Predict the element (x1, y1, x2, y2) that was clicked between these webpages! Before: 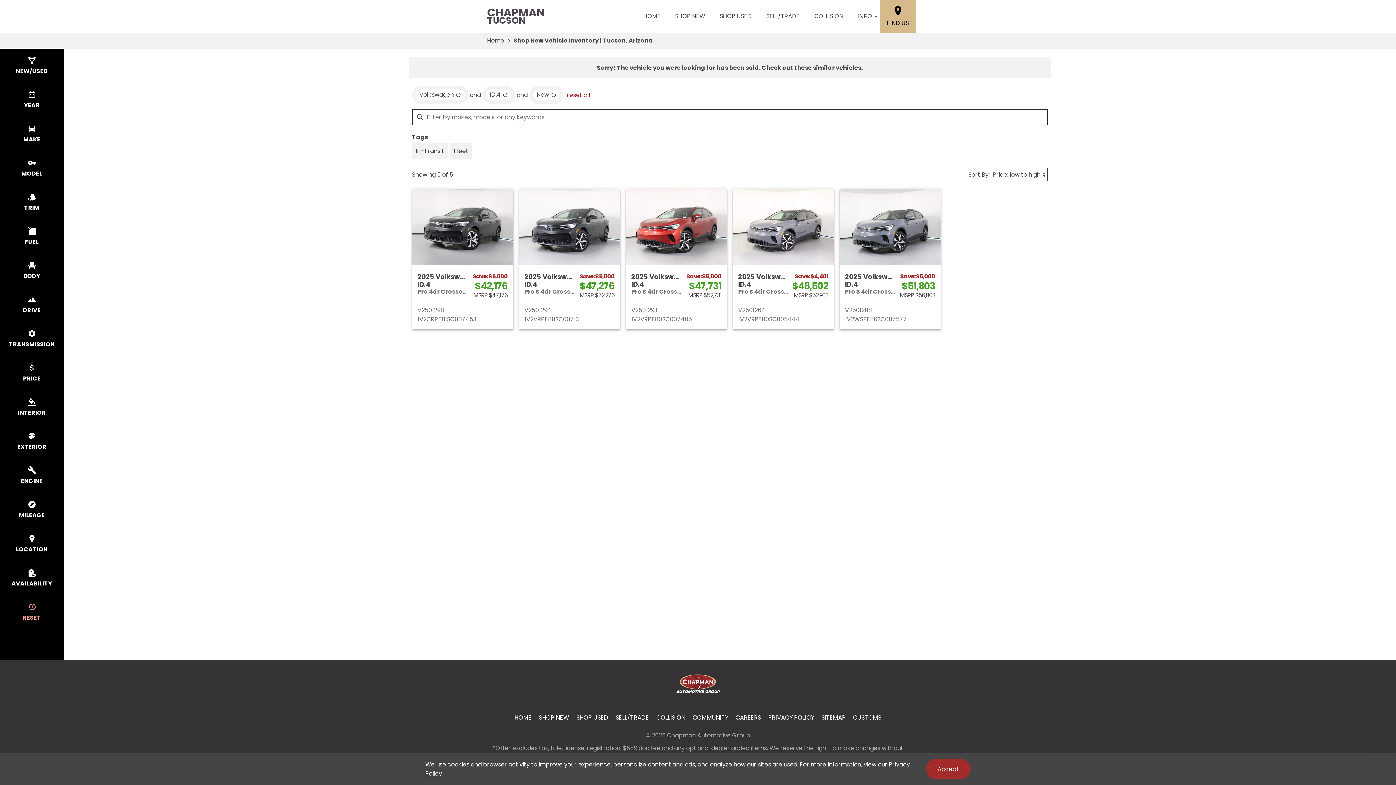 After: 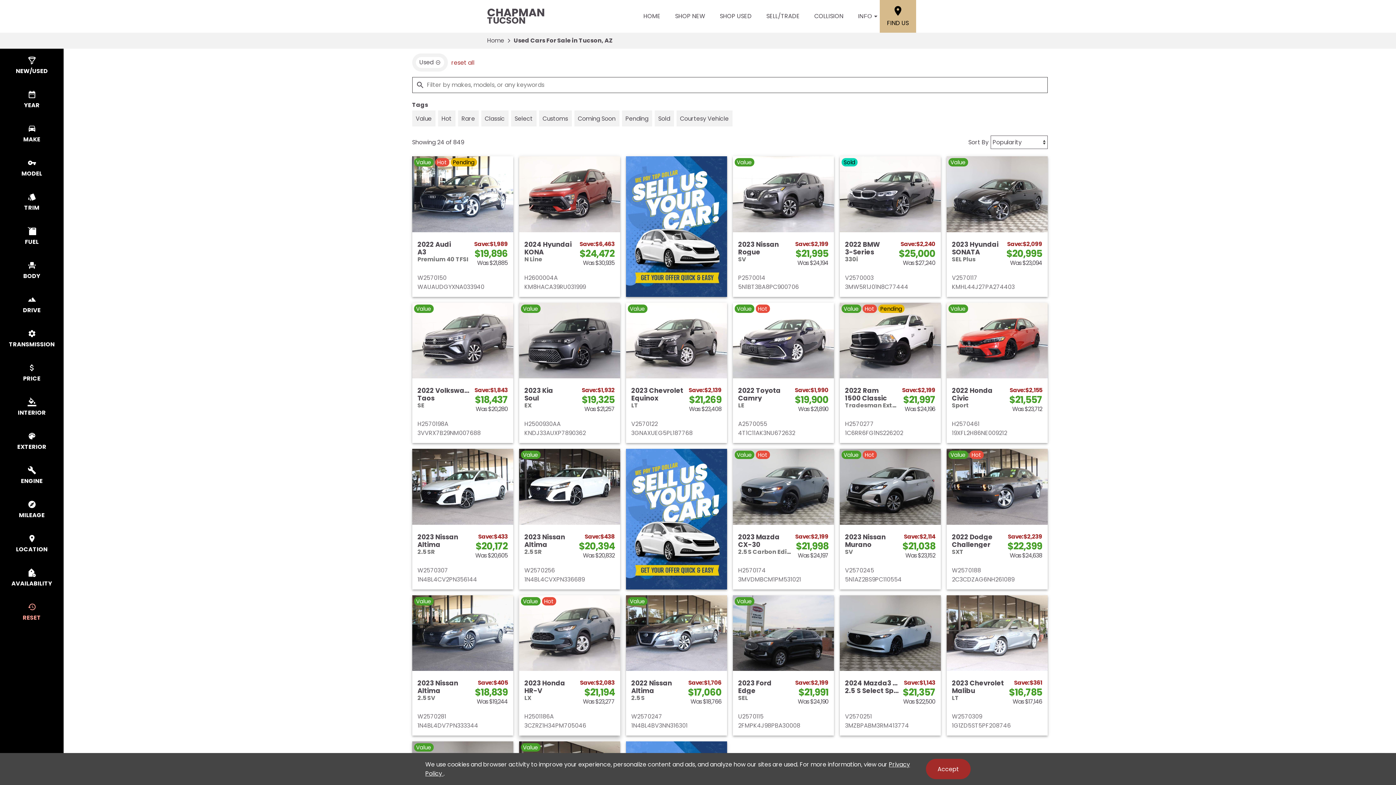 Action: label: SHOP USED bbox: (572, 710, 612, 725)